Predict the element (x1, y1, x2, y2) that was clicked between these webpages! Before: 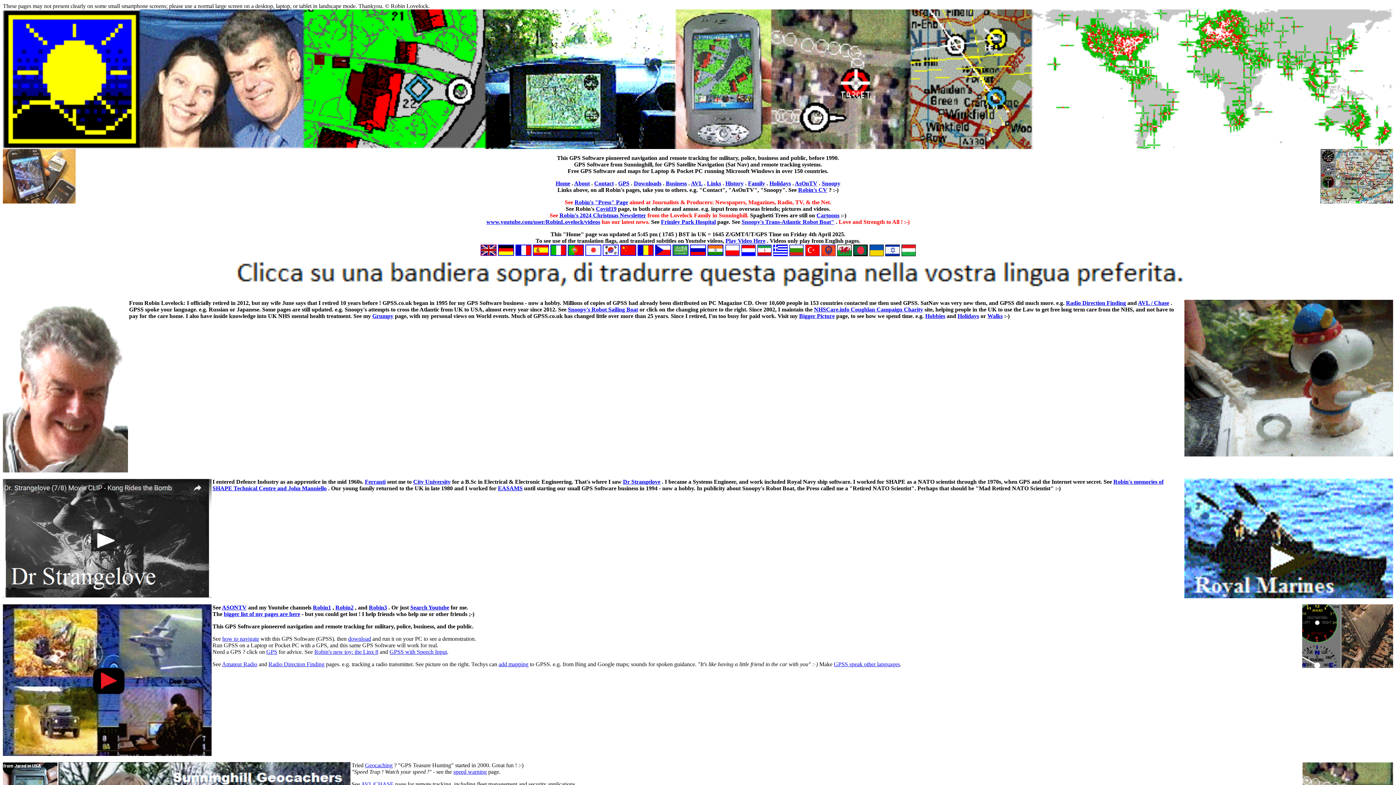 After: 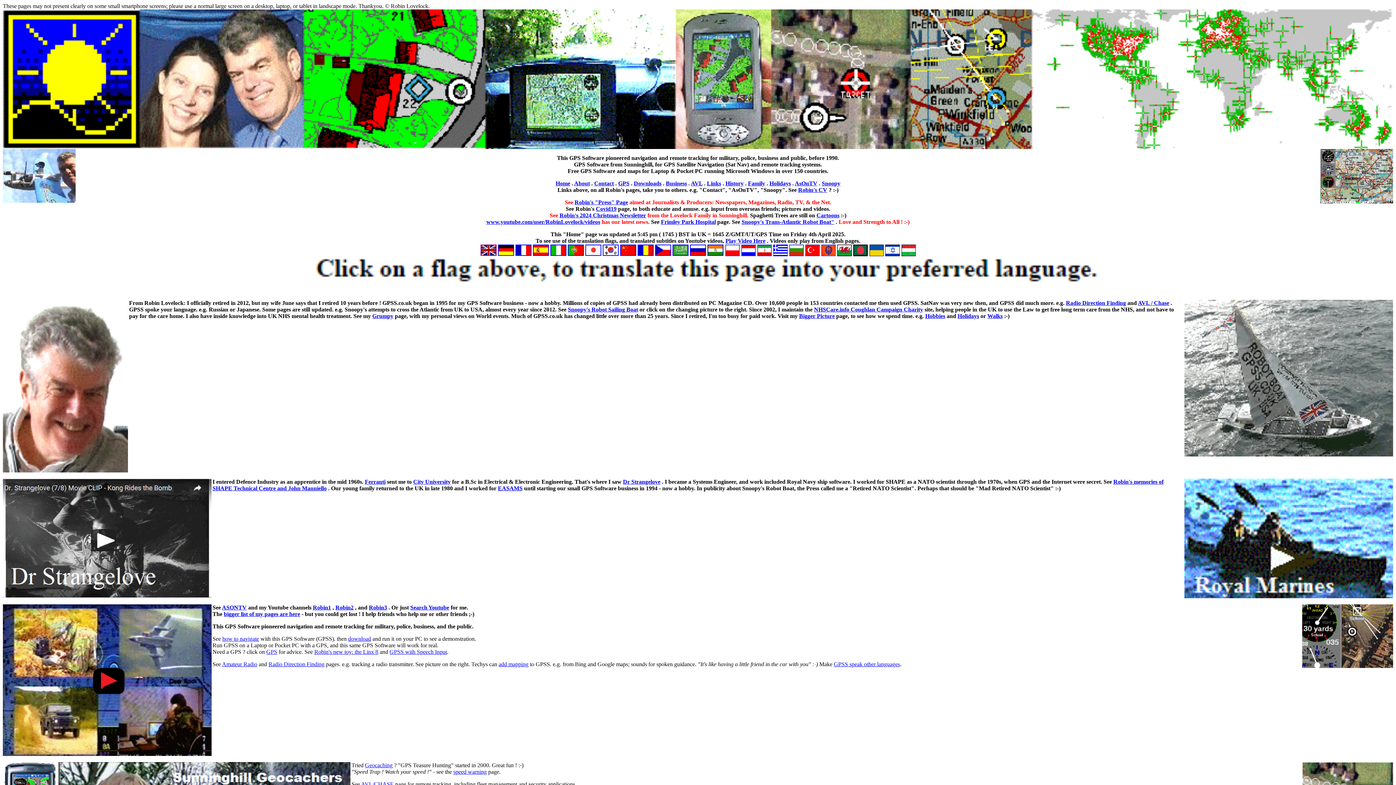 Action: label: add mapping bbox: (498, 661, 528, 667)